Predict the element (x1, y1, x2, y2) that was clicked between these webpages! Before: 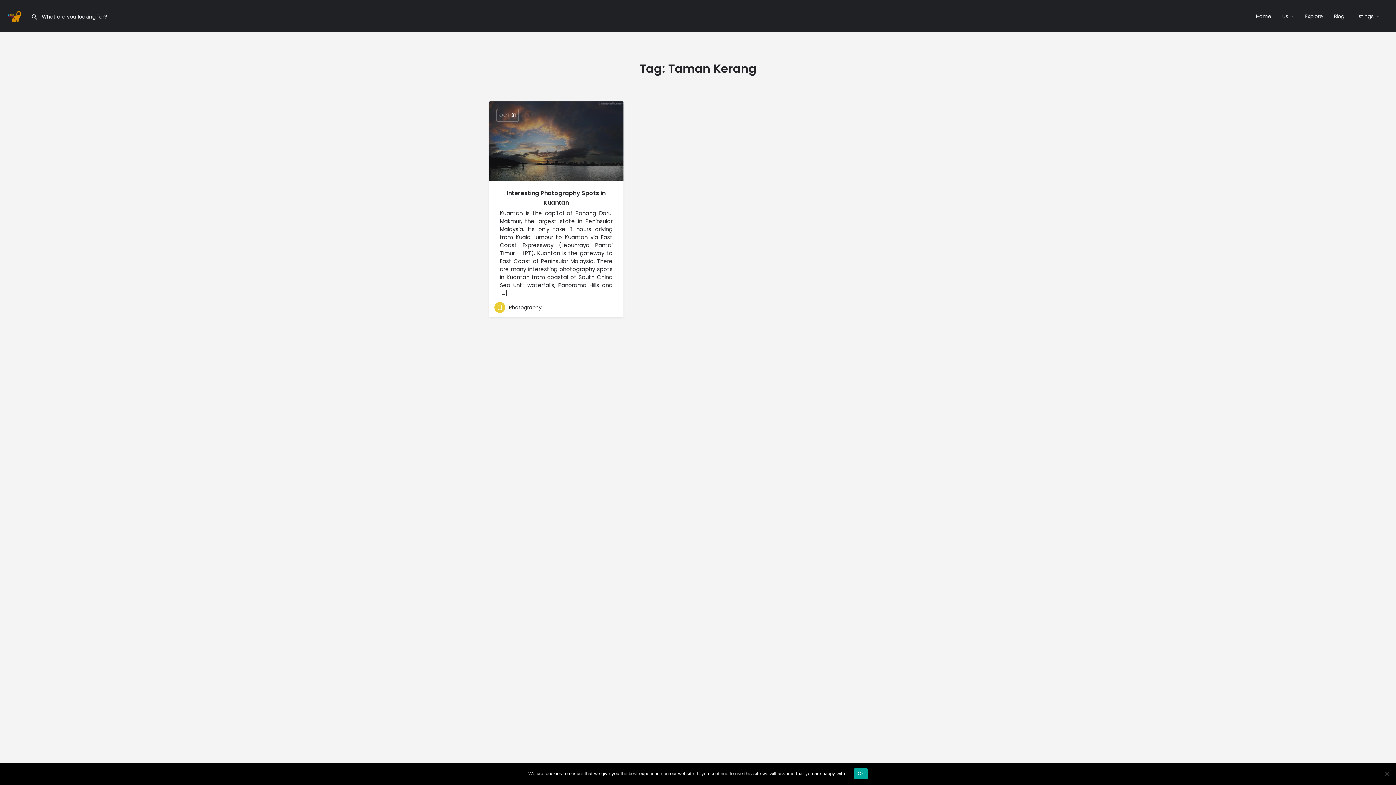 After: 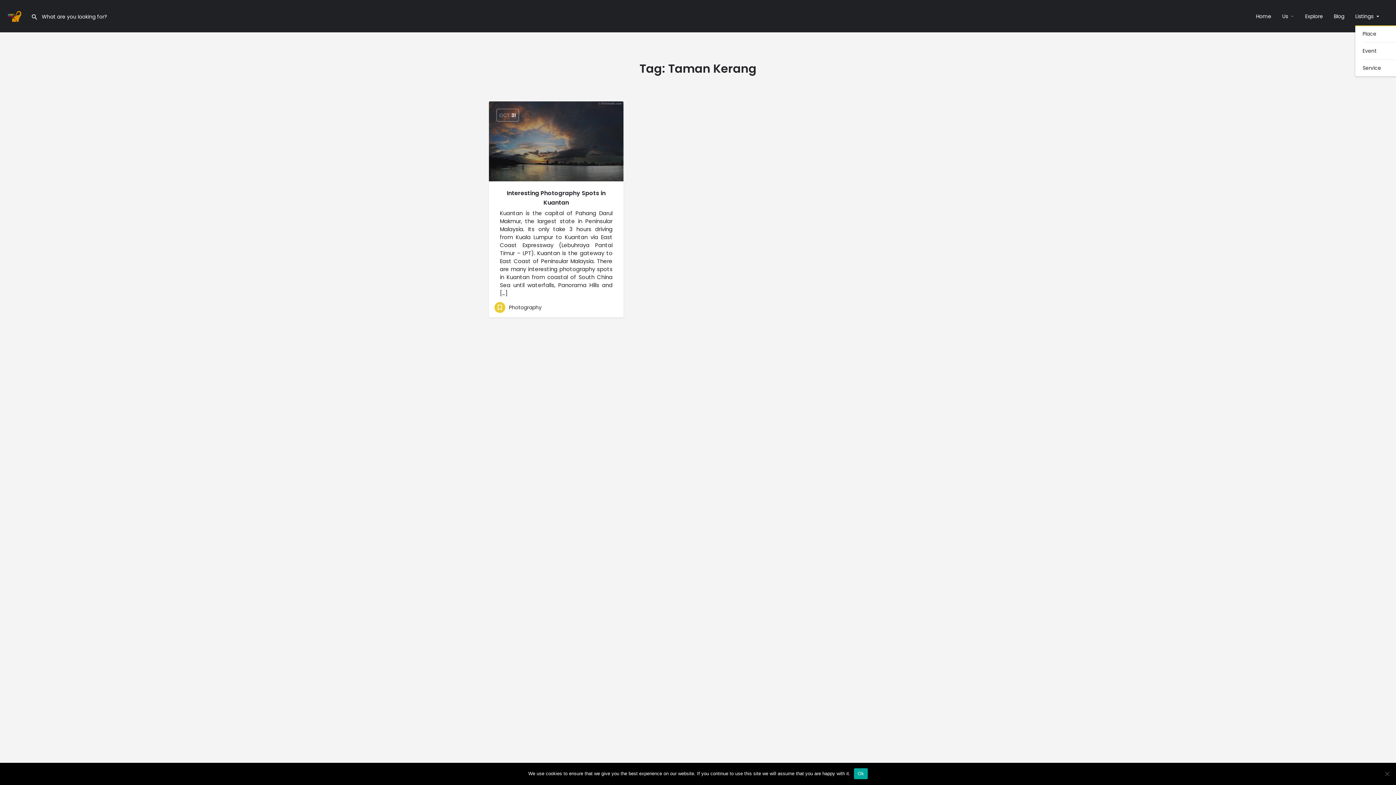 Action: label: Listings bbox: (1355, 12, 1373, 19)